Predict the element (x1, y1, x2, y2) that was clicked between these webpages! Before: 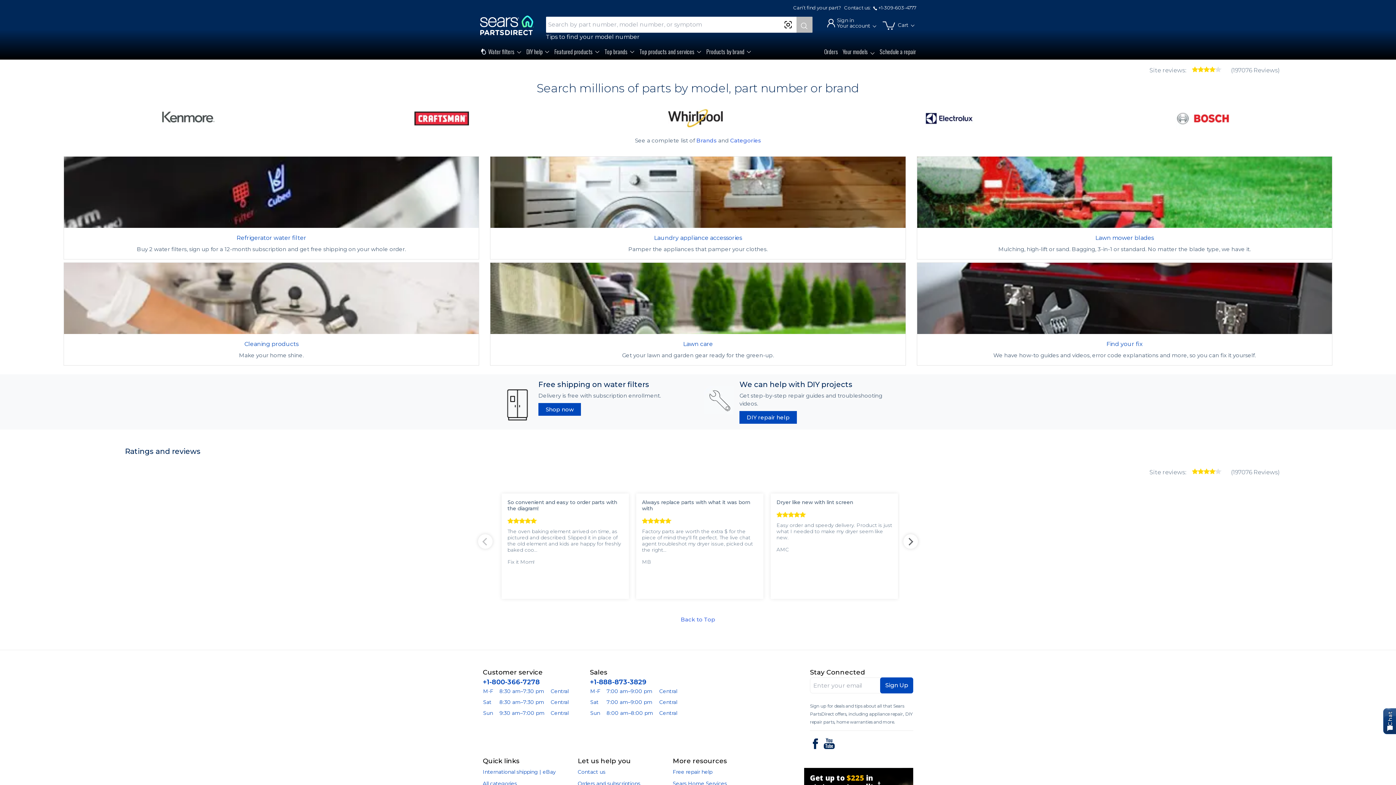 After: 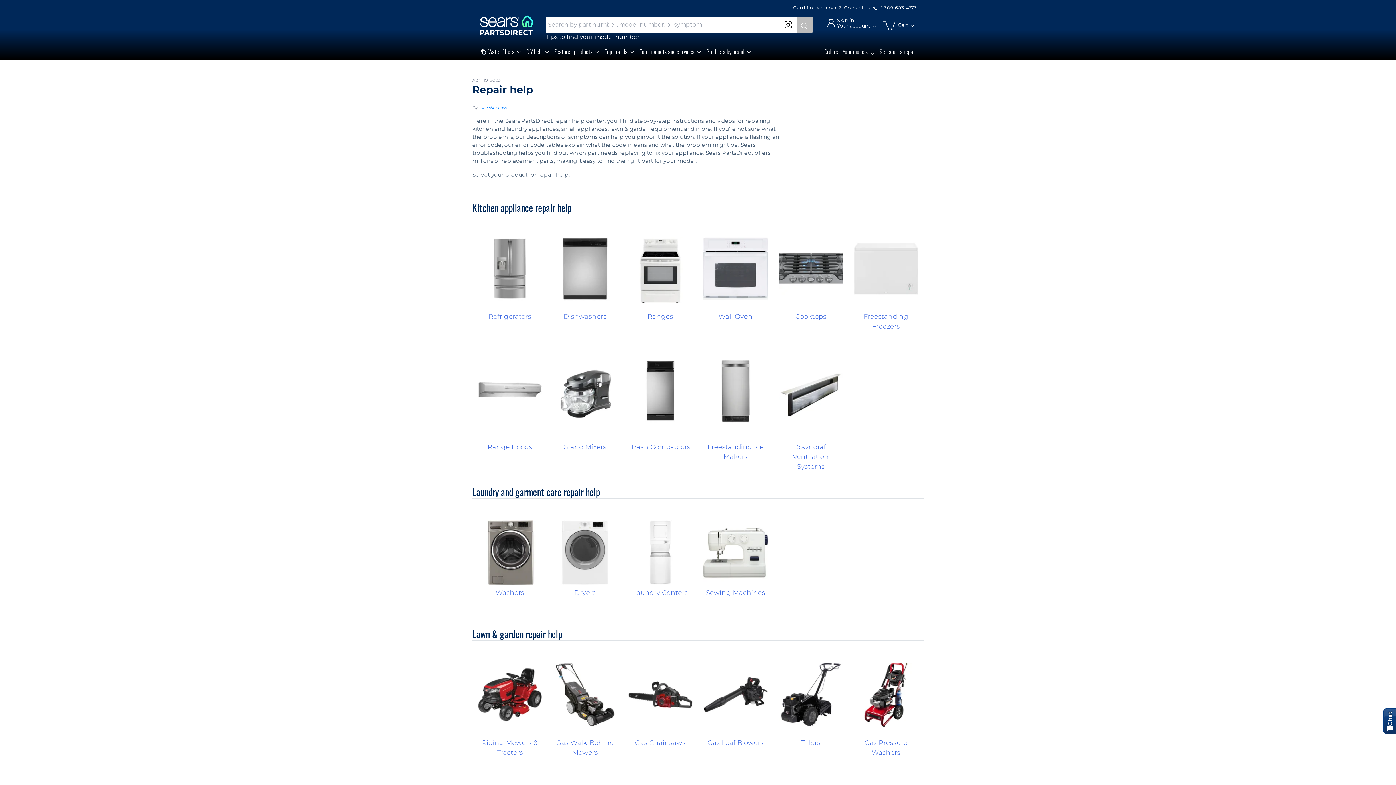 Action: label: Free repair help bbox: (672, 769, 712, 775)